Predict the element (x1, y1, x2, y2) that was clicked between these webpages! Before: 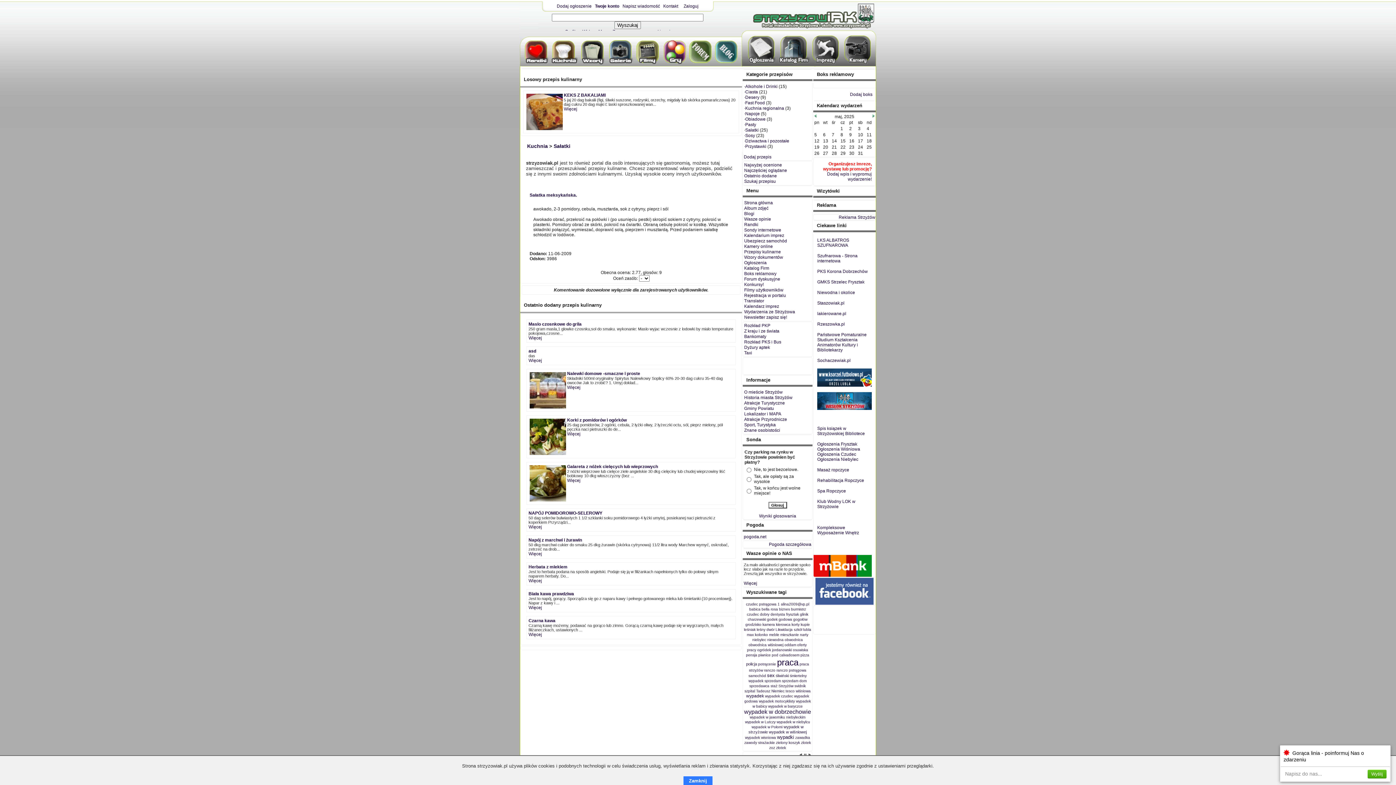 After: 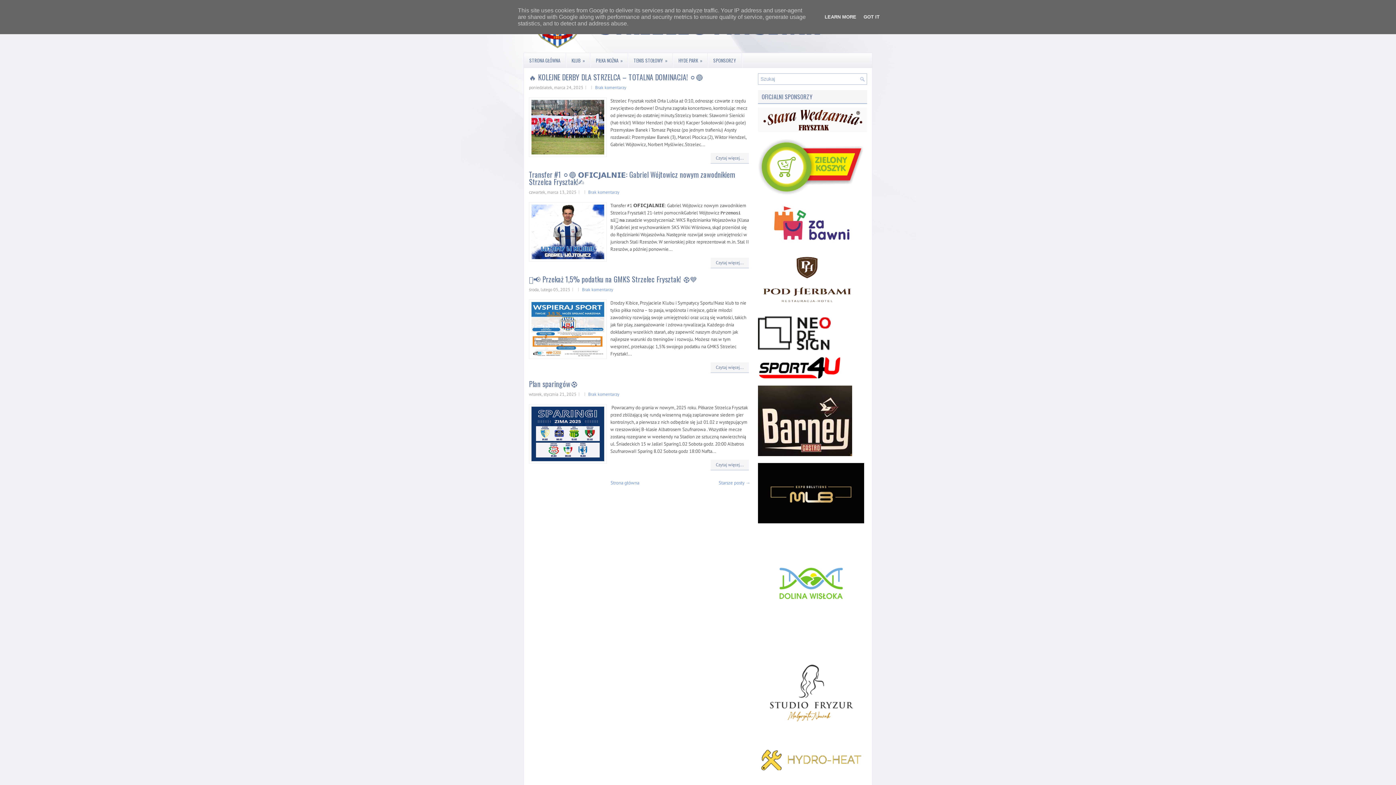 Action: label: GMKS Strzelec Frysztak bbox: (817, 279, 864, 284)